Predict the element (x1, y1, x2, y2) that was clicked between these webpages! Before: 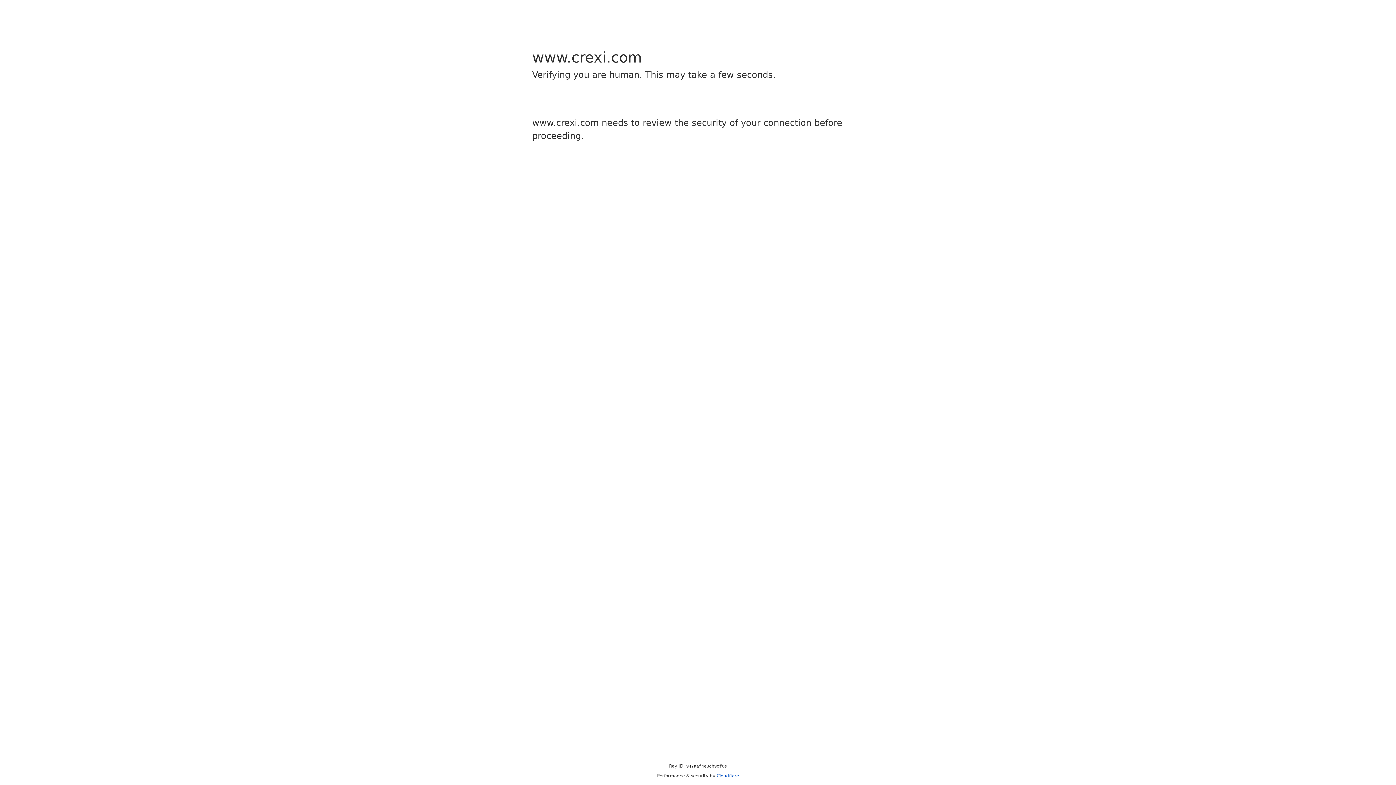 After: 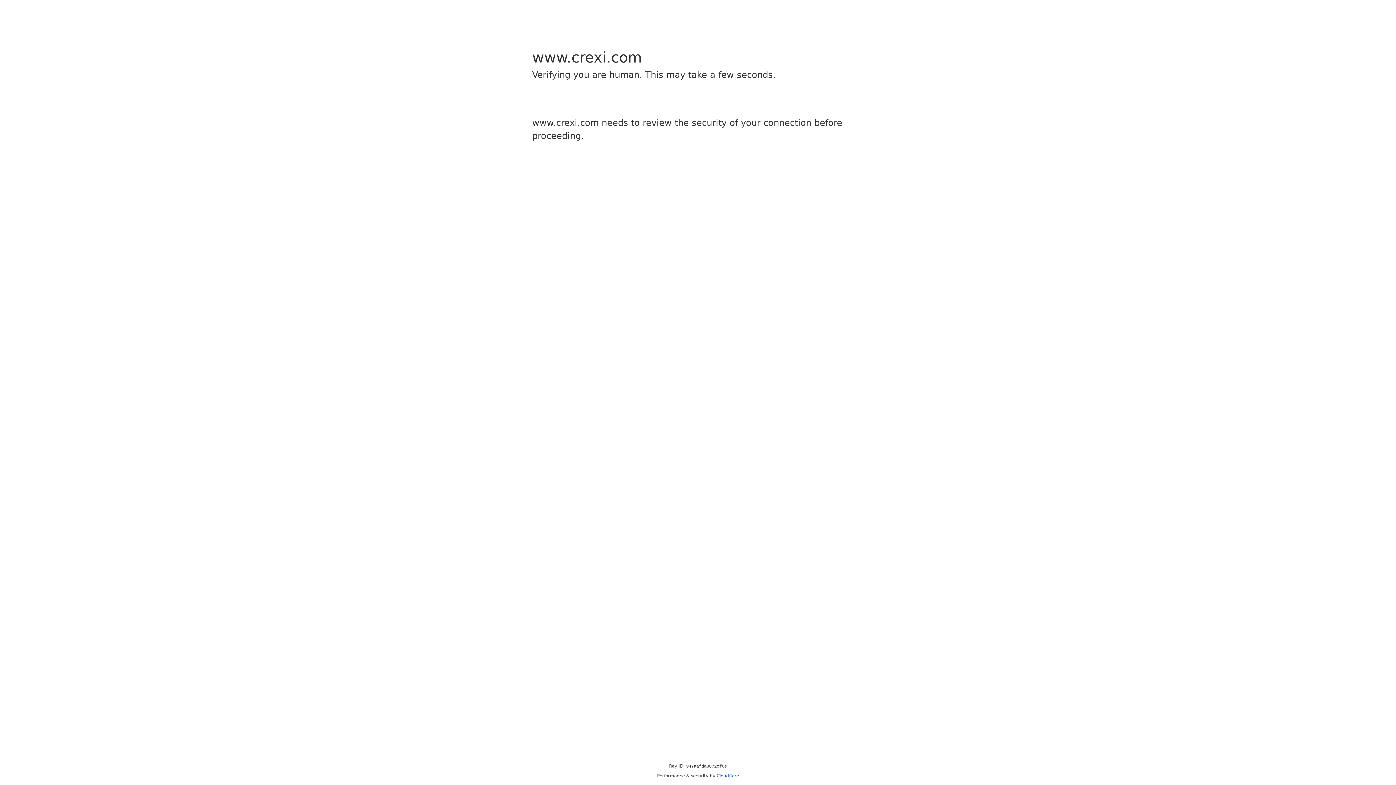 Action: label: Cloudflare bbox: (716, 773, 739, 778)